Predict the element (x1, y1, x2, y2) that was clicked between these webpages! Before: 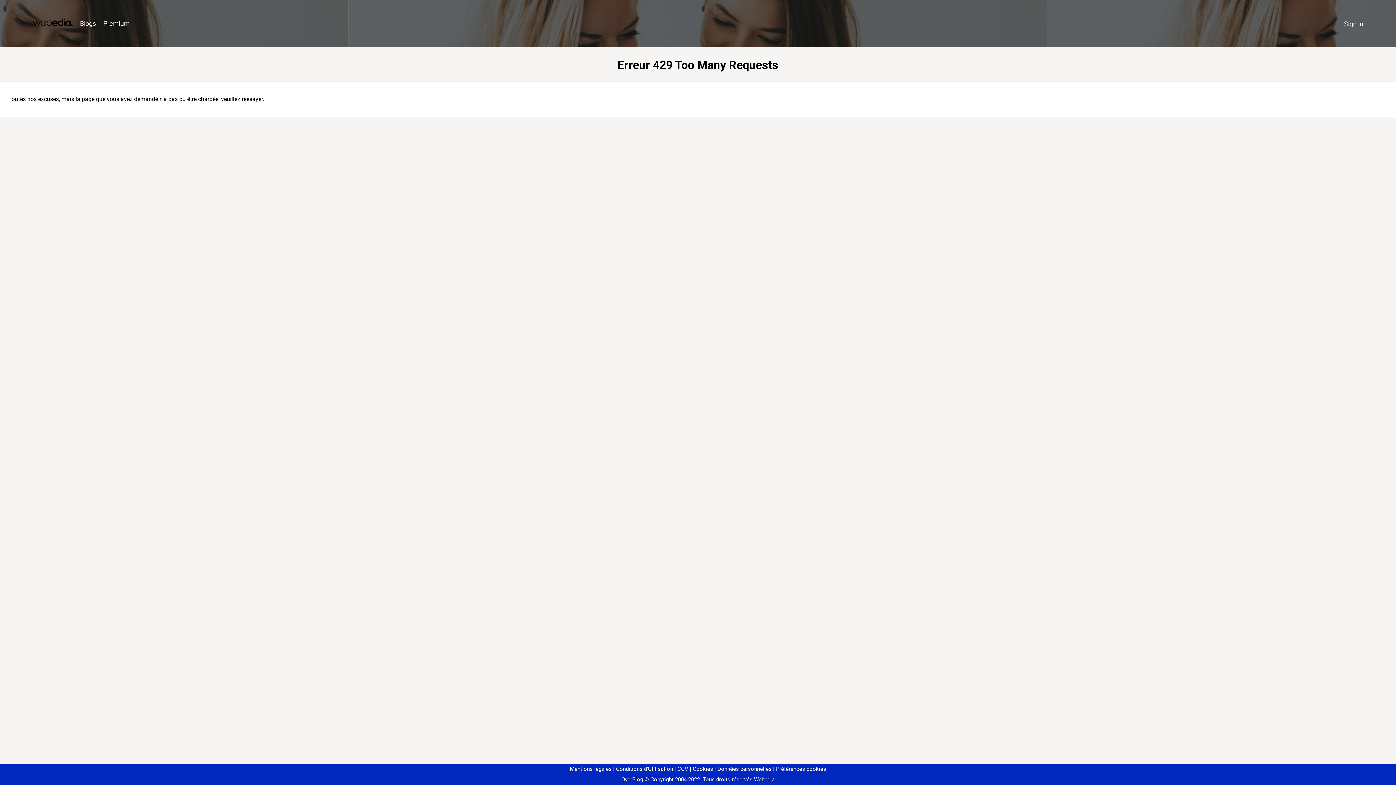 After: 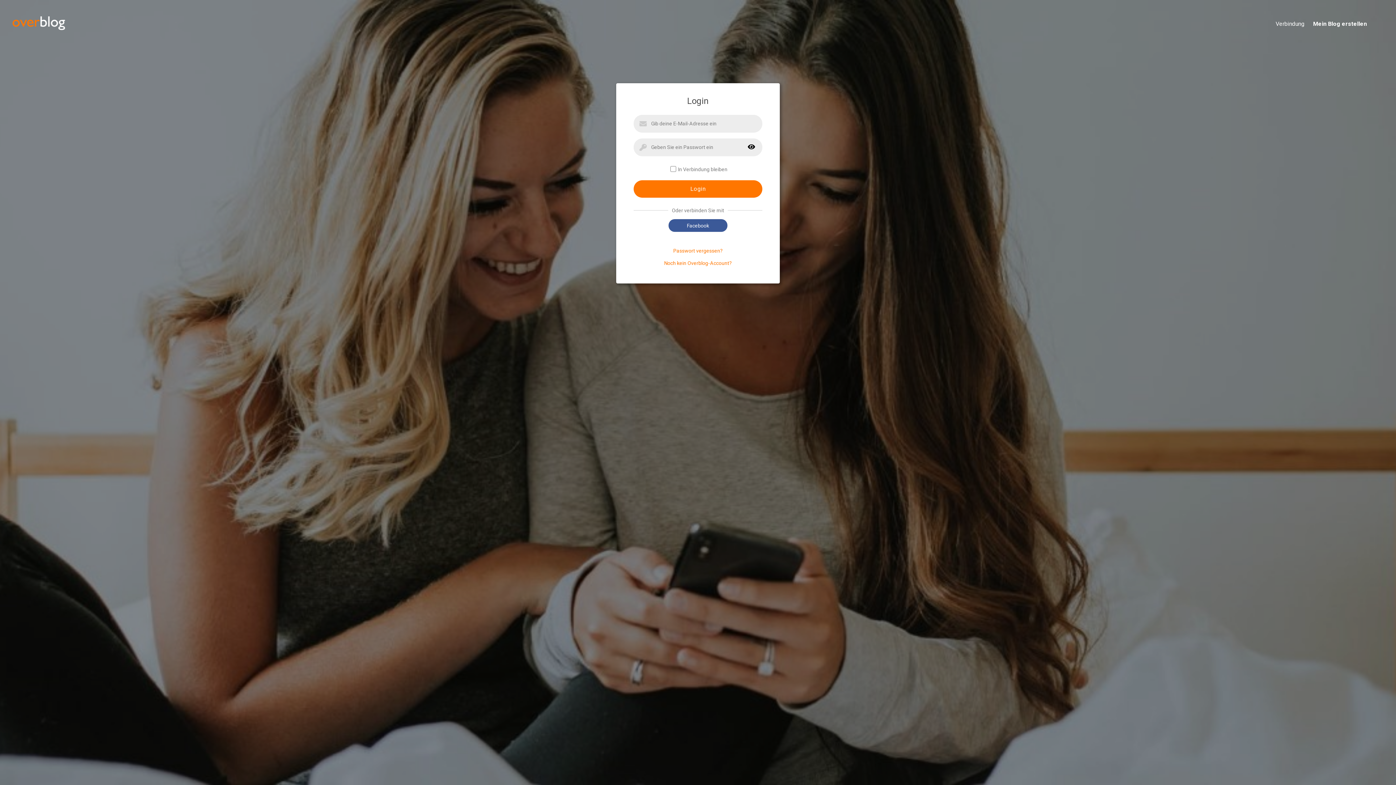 Action: bbox: (1340, 16, 1367, 31) label: Sign in